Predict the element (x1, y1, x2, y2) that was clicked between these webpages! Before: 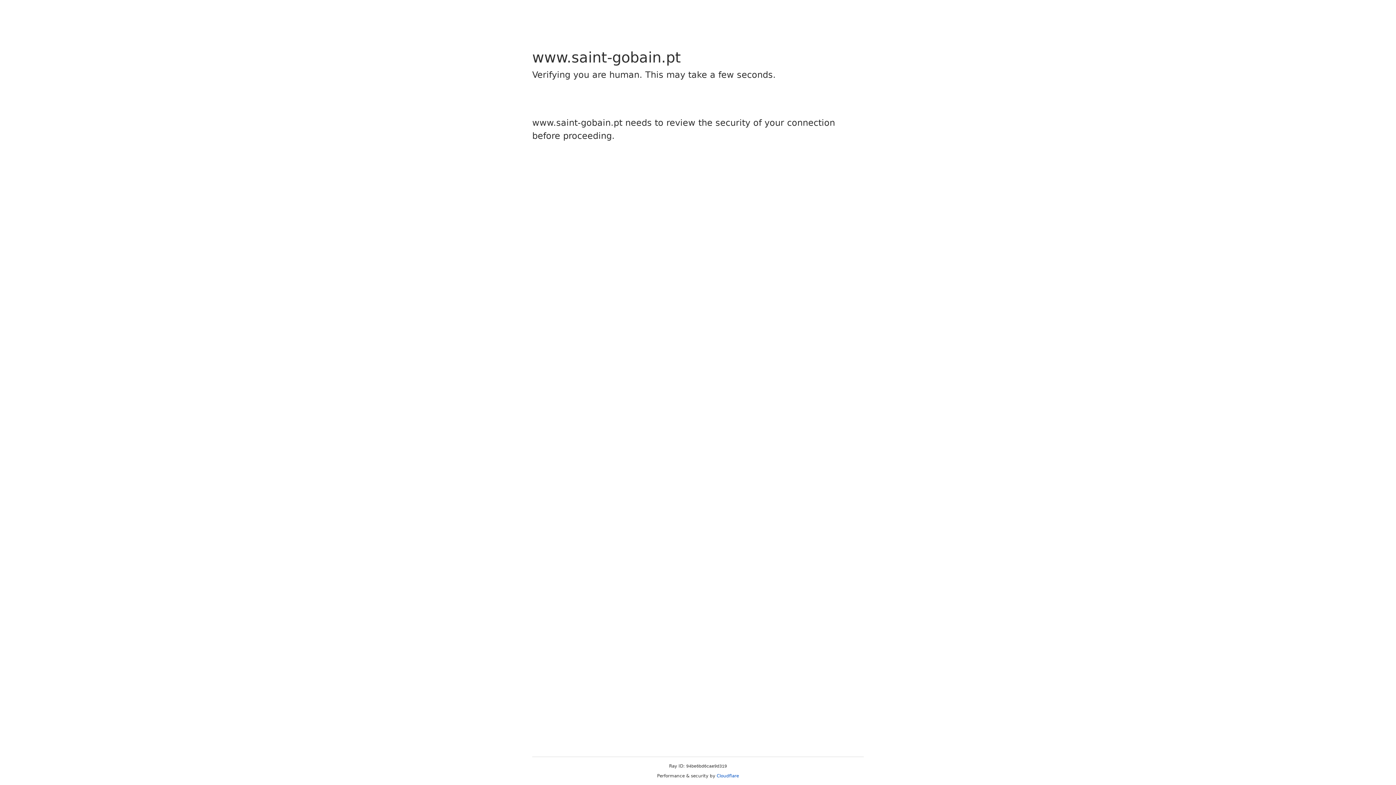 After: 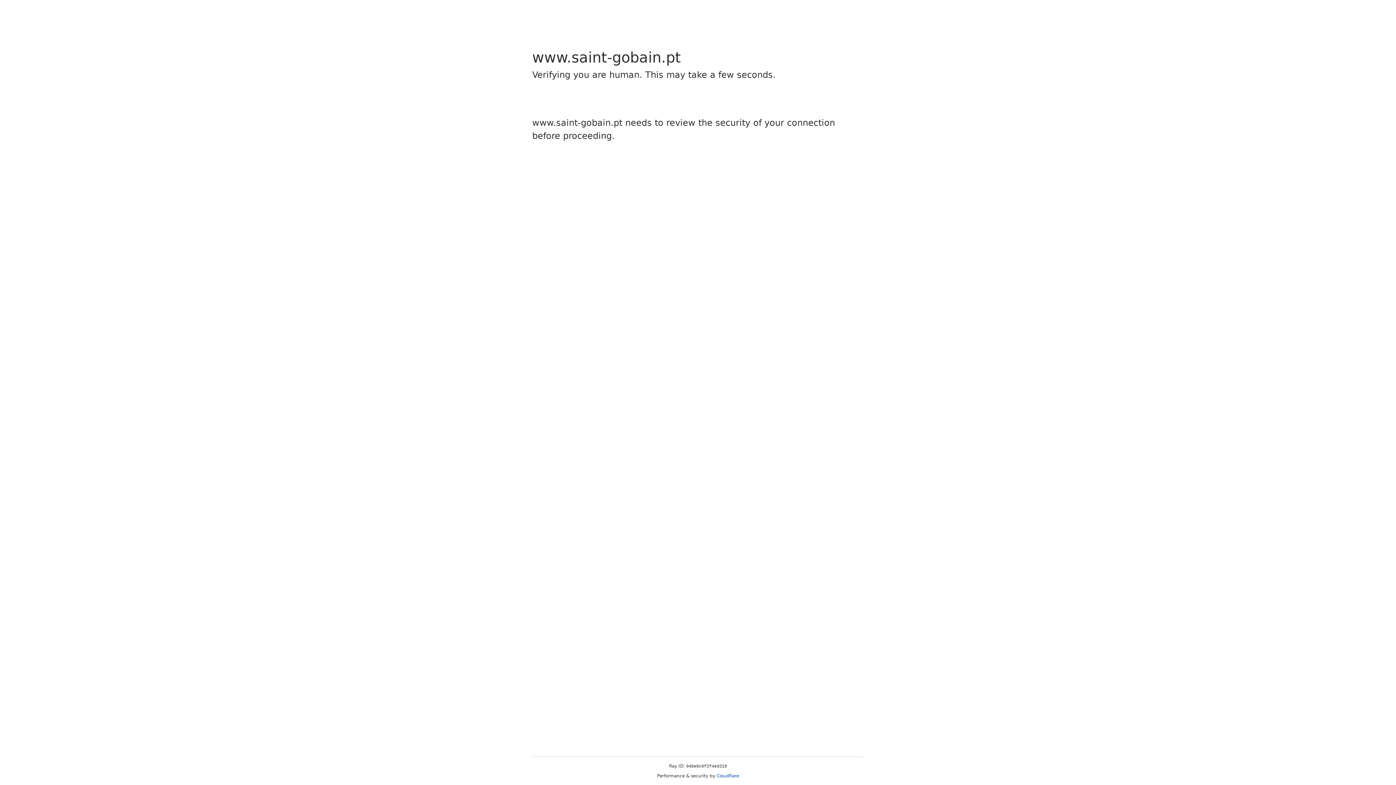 Action: bbox: (716, 773, 739, 778) label: Cloudflare